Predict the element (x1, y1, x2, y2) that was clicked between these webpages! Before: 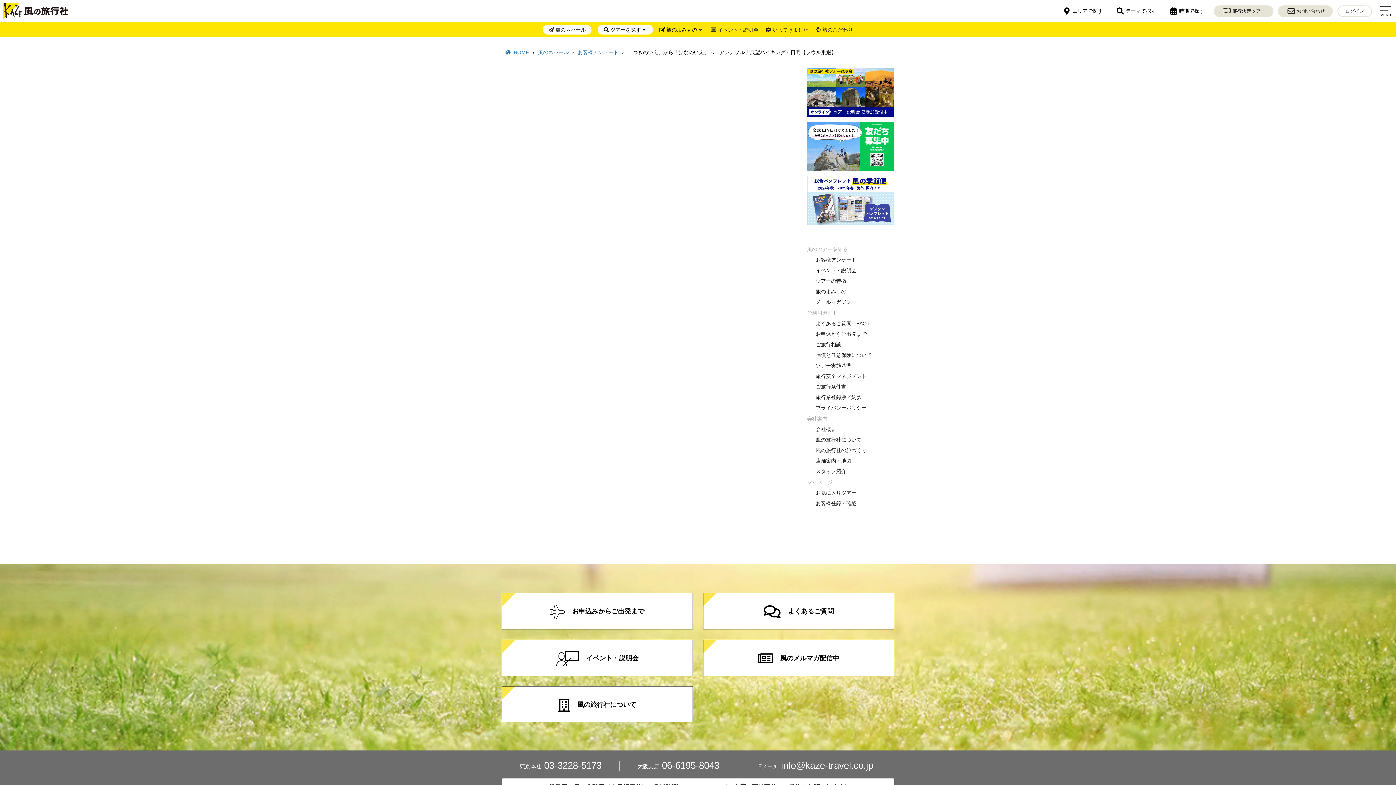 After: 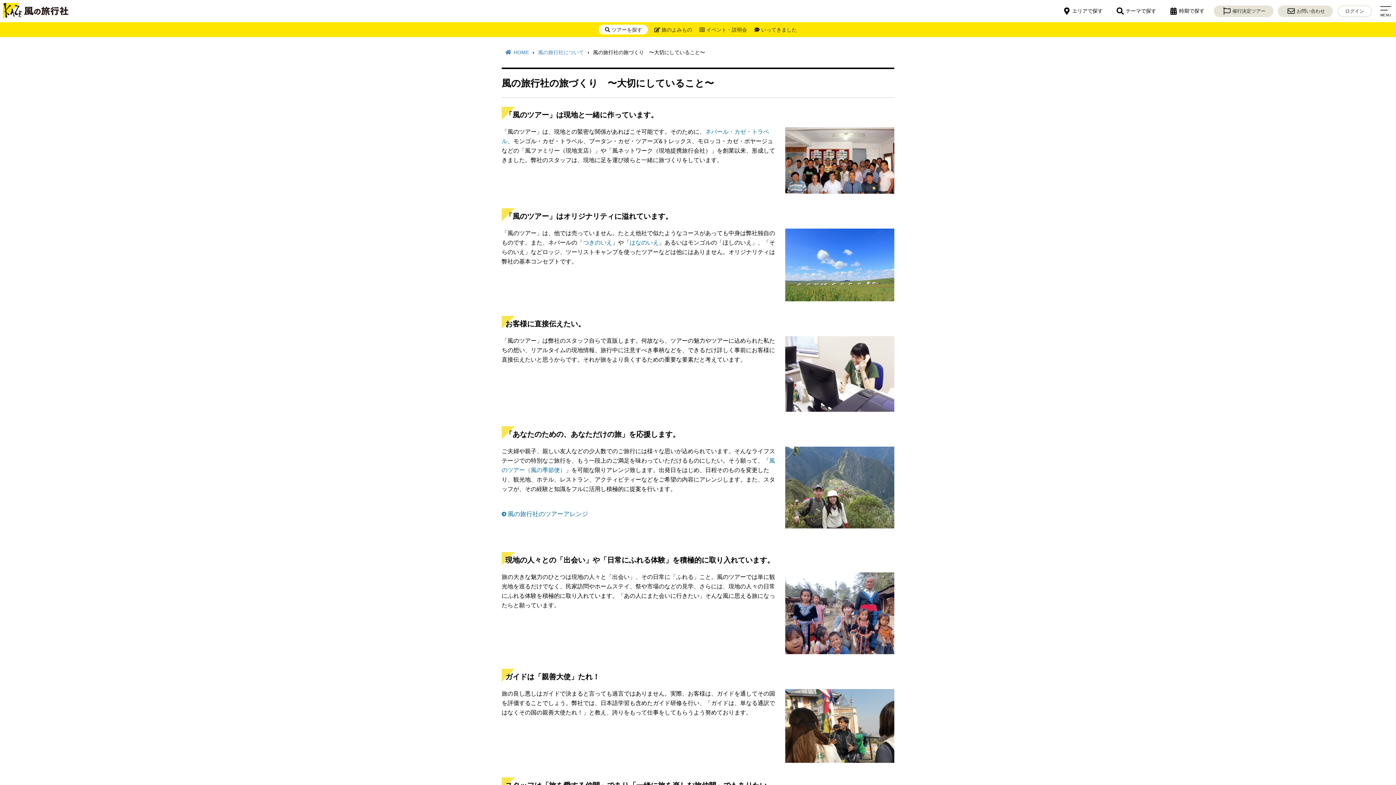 Action: label: 風の旅行社の旅づくり bbox: (816, 446, 894, 455)